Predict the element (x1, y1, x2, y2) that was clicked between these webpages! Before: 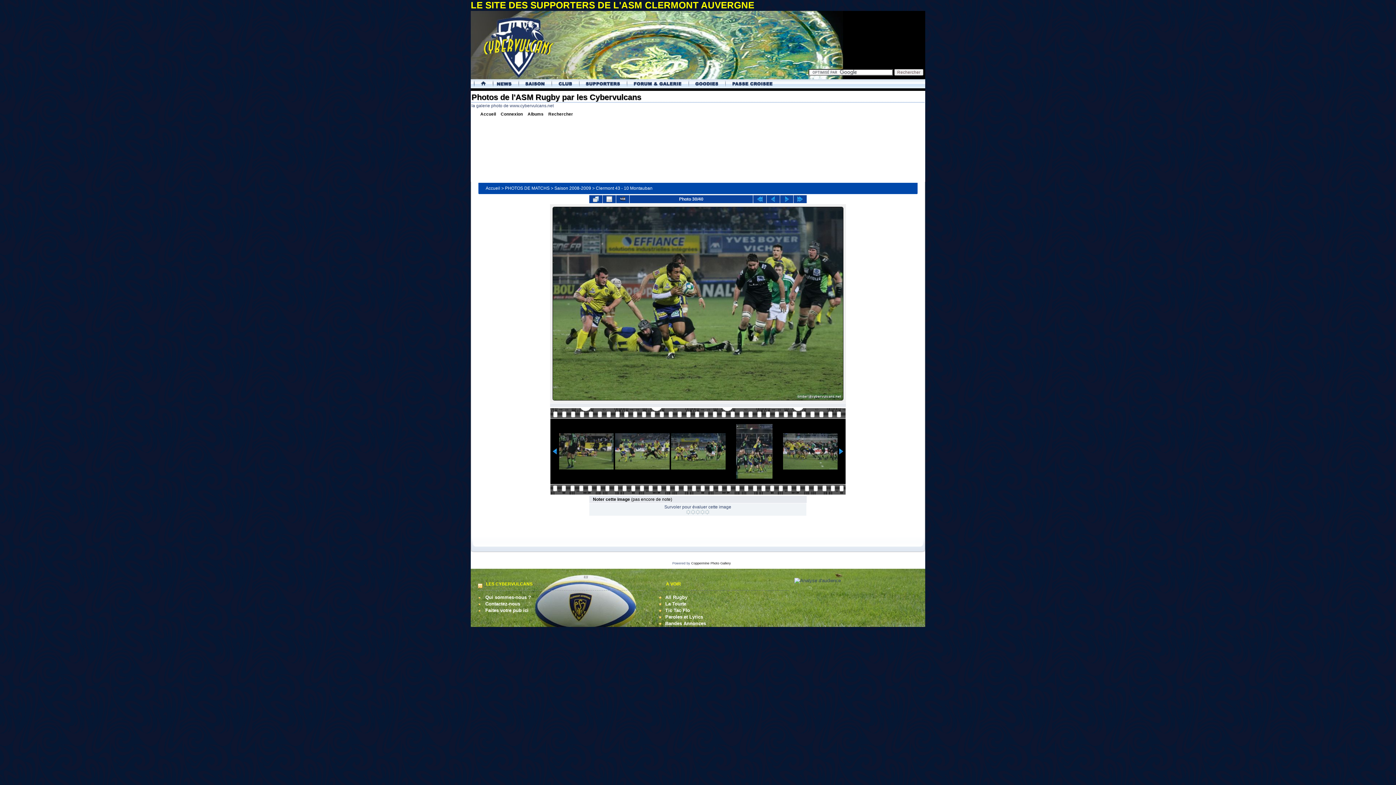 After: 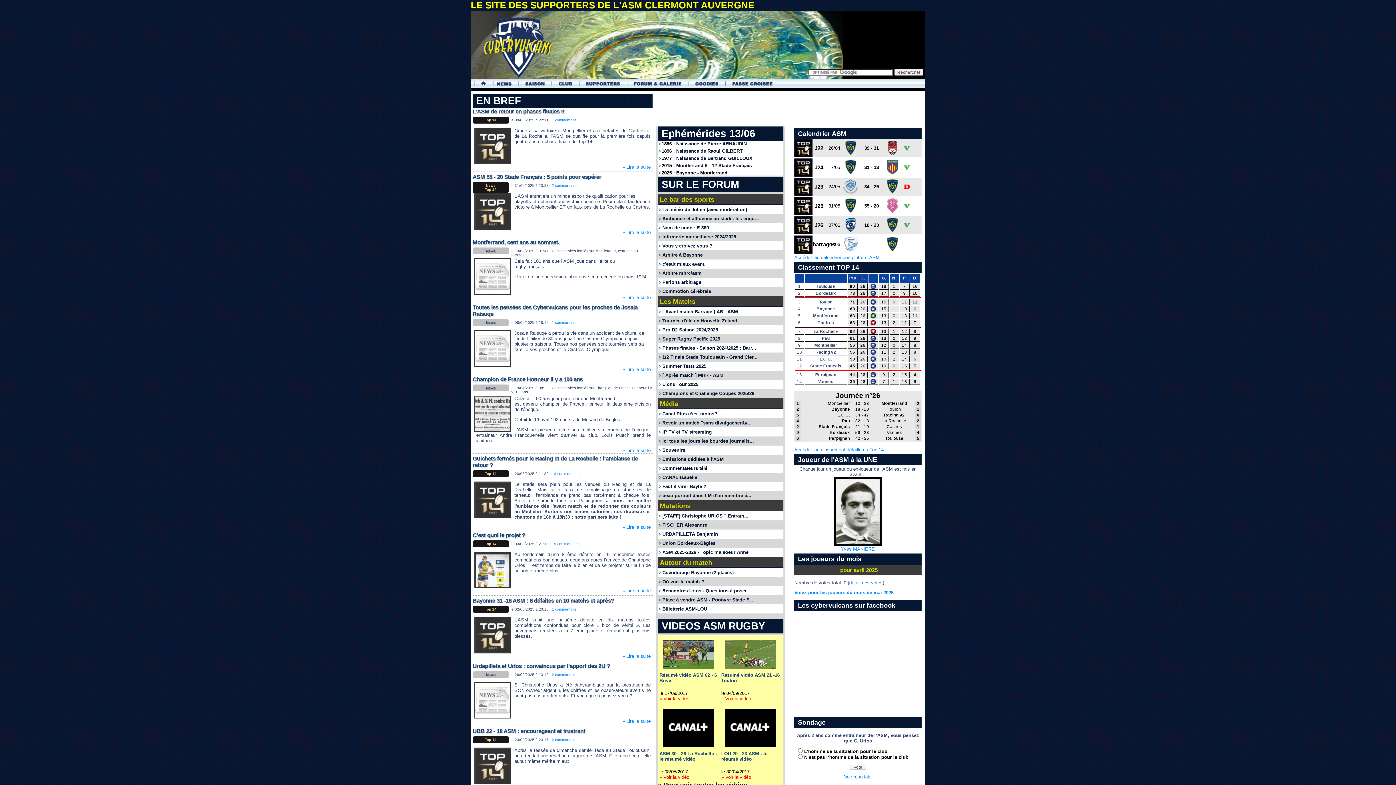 Action: bbox: (471, 79, 490, 88) label: ACCUEIL CYBERVULCANS